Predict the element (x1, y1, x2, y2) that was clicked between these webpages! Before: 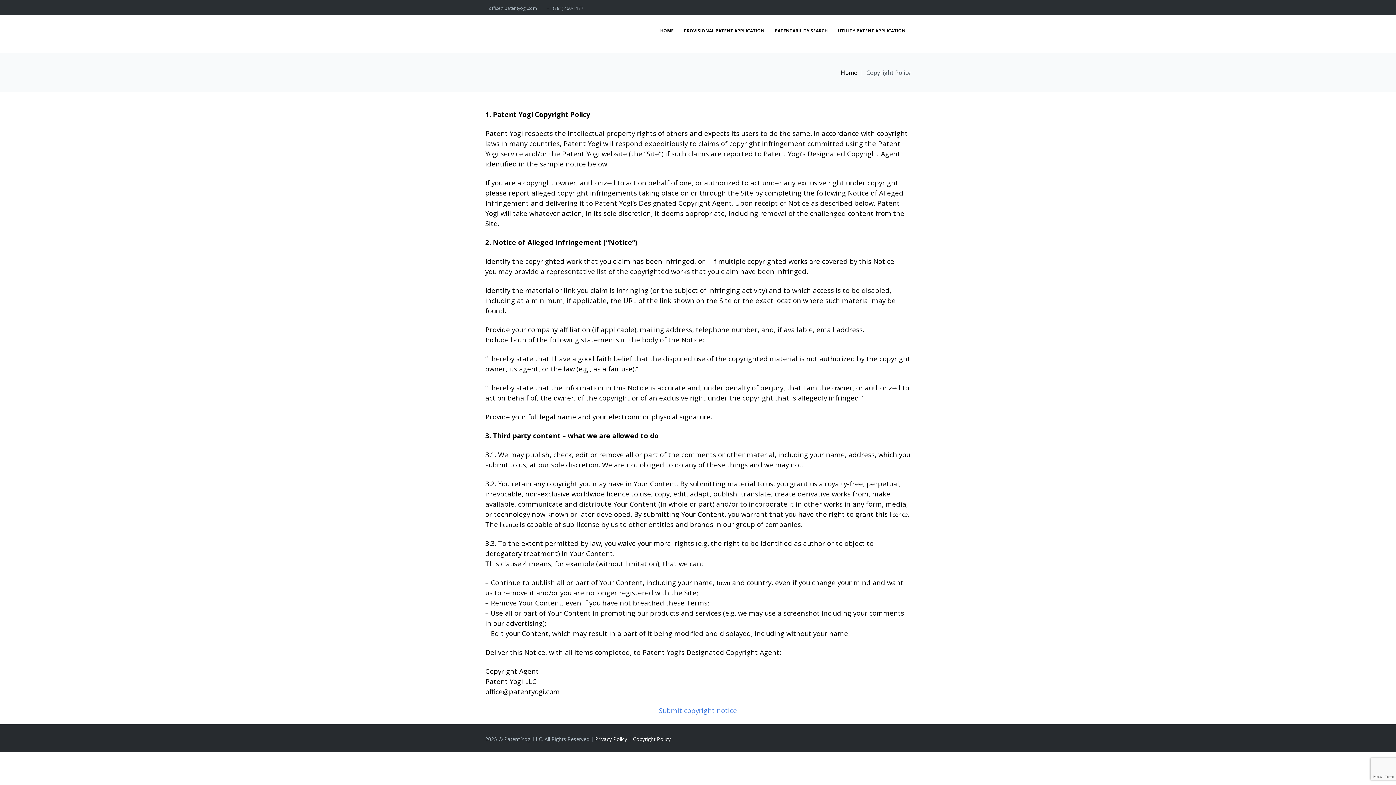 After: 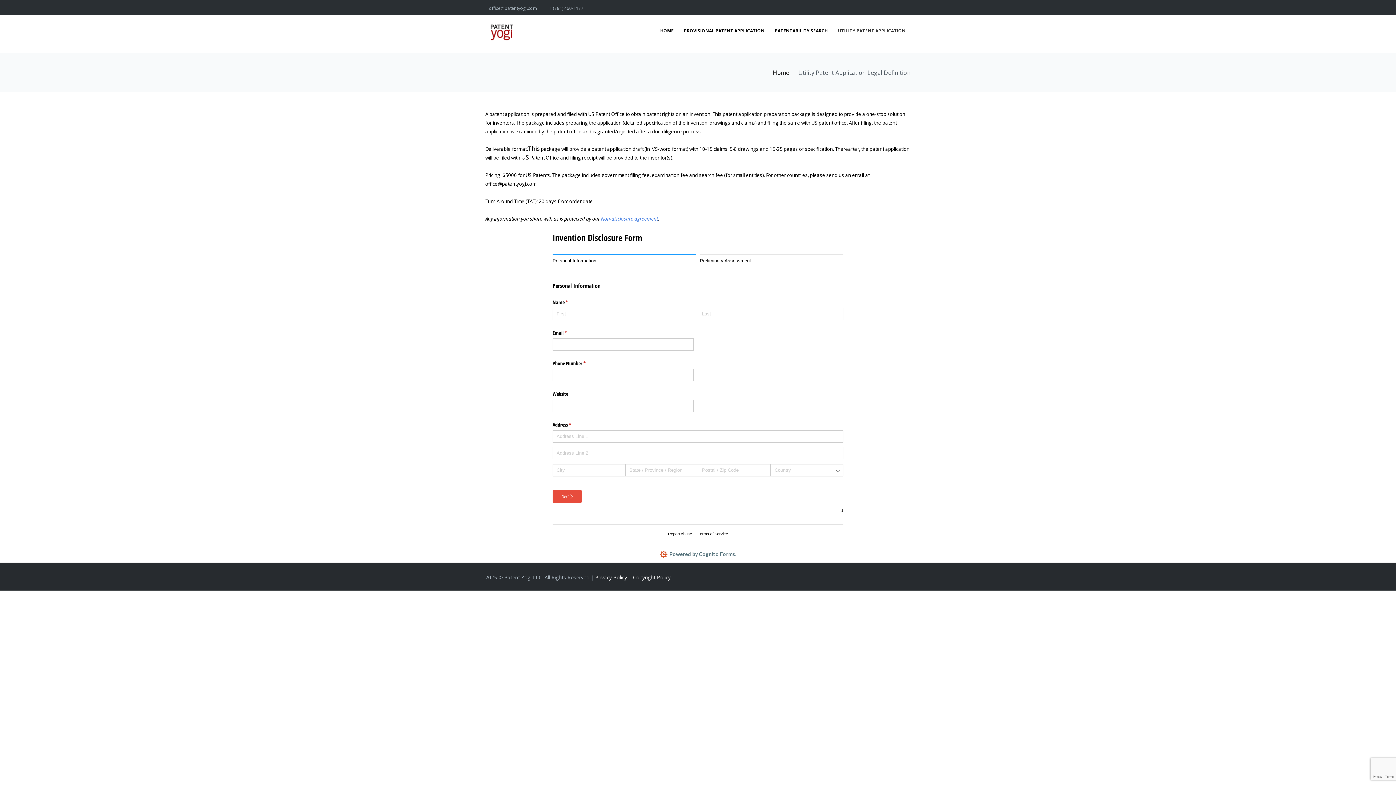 Action: label: UTILITY PATENT APPLICATION bbox: (833, 14, 910, 46)